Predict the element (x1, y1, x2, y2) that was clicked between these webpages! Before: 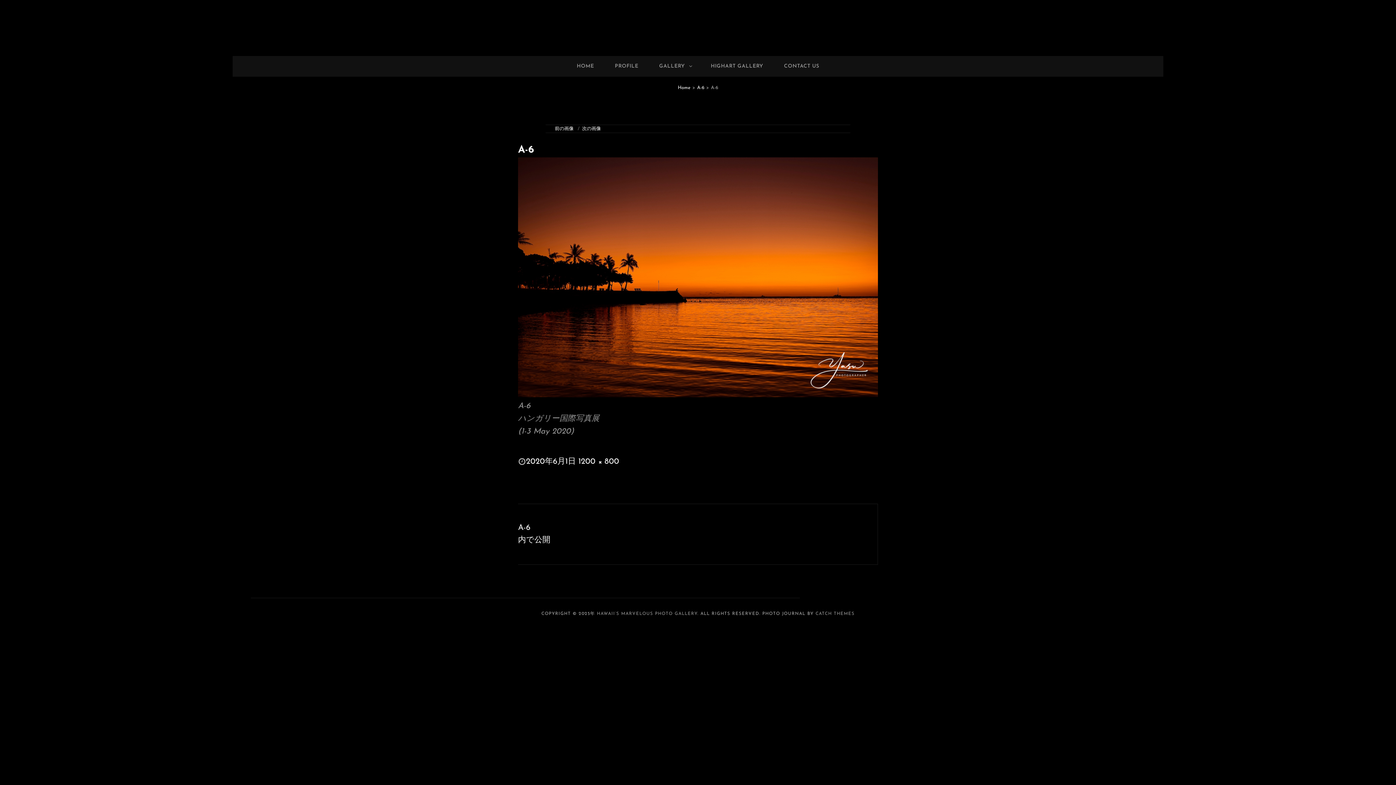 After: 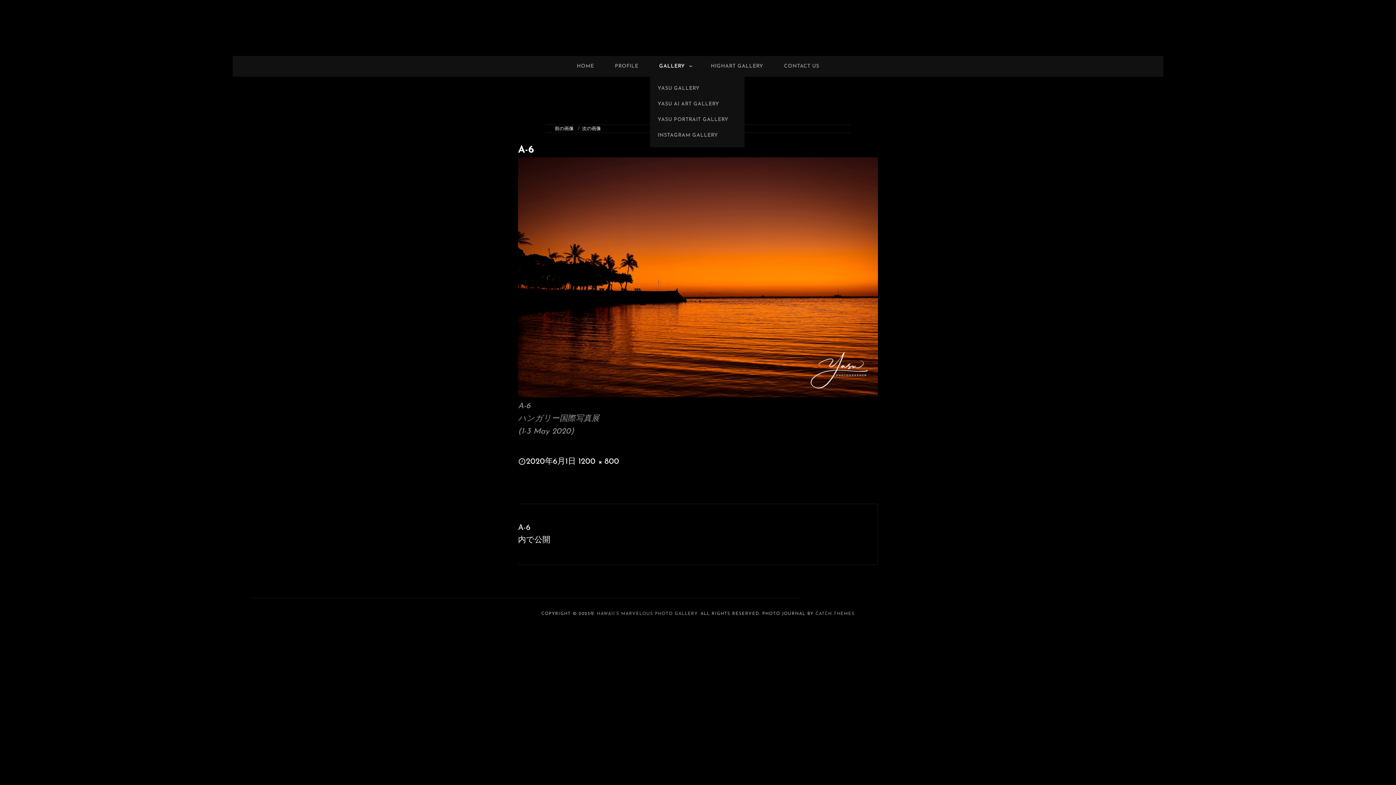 Action: label: GALLERY bbox: (650, 56, 699, 76)